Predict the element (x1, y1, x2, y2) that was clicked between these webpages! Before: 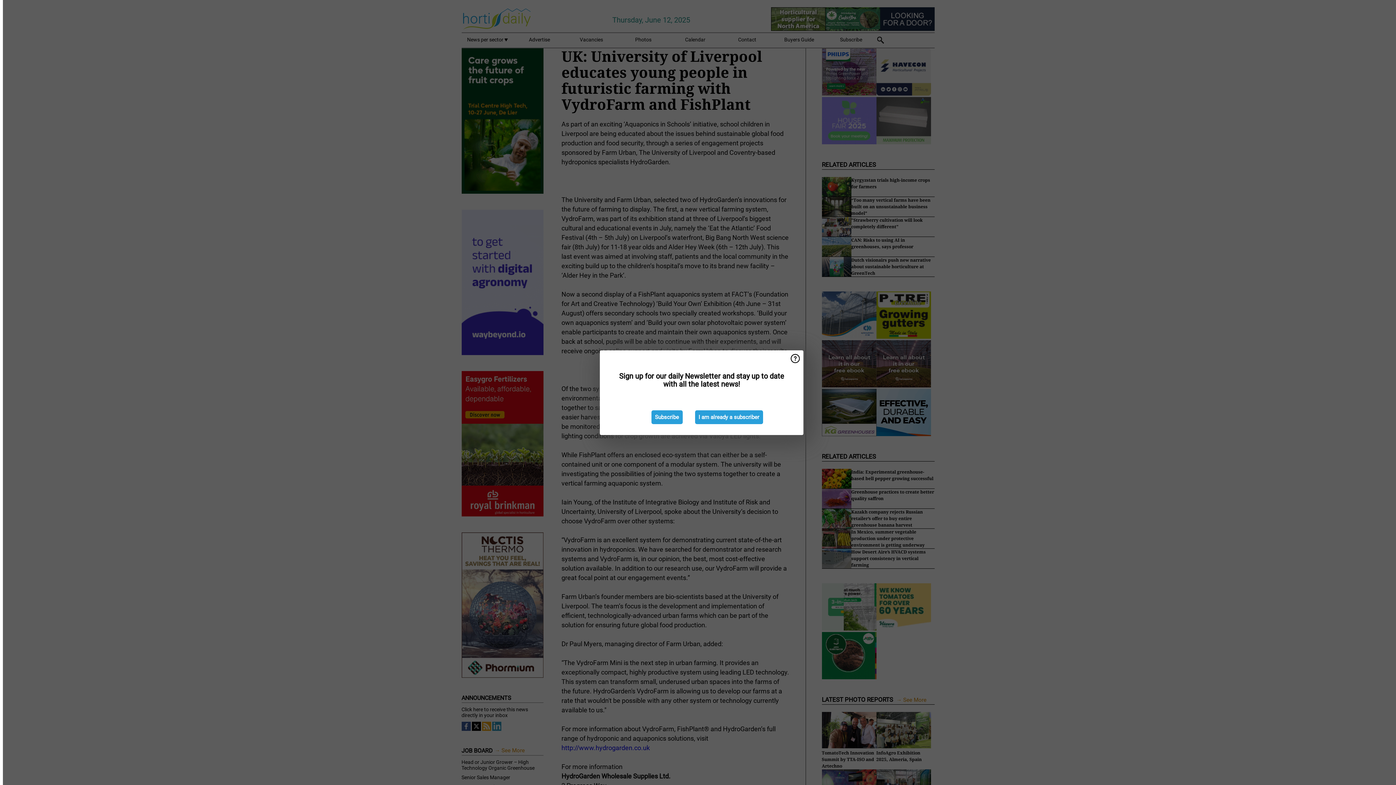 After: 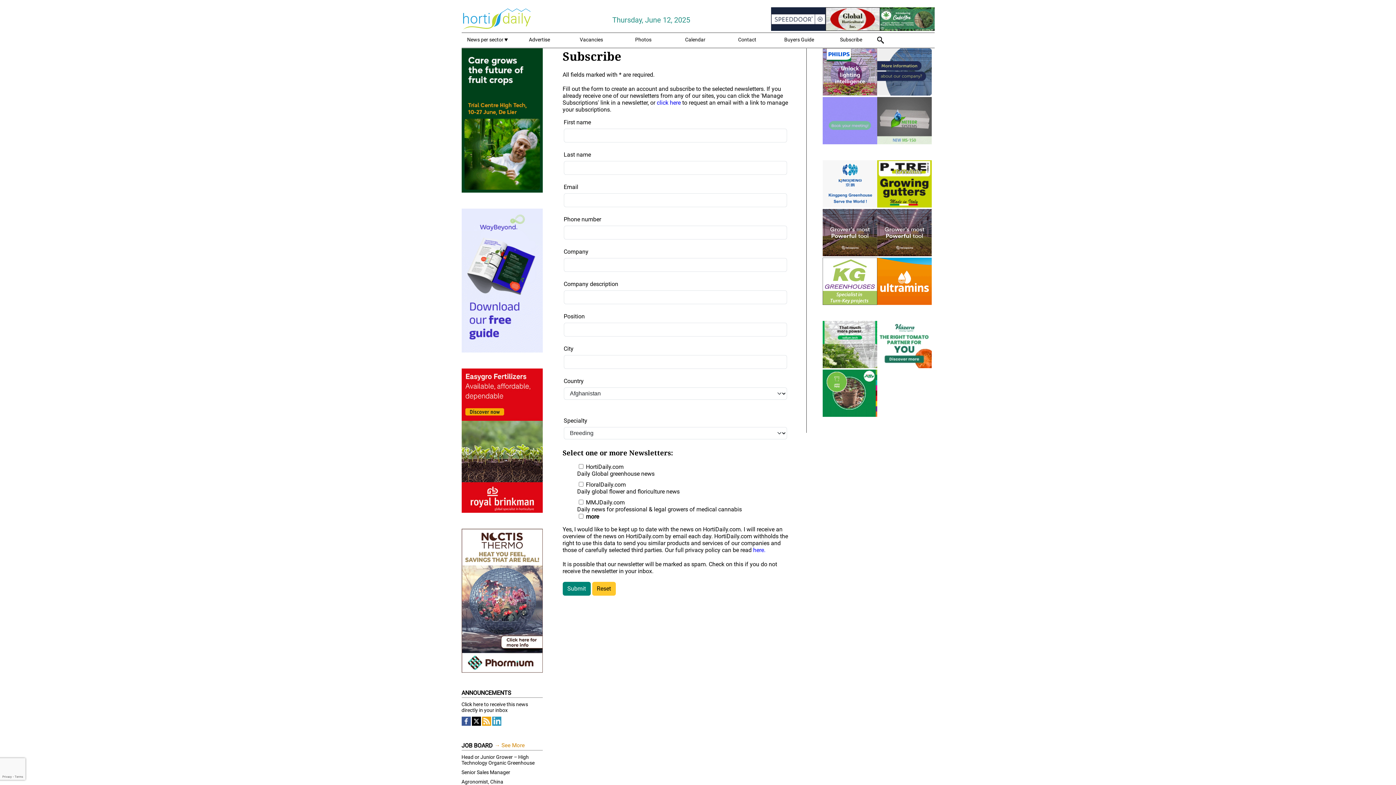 Action: bbox: (651, 410, 682, 424) label: Subscribe